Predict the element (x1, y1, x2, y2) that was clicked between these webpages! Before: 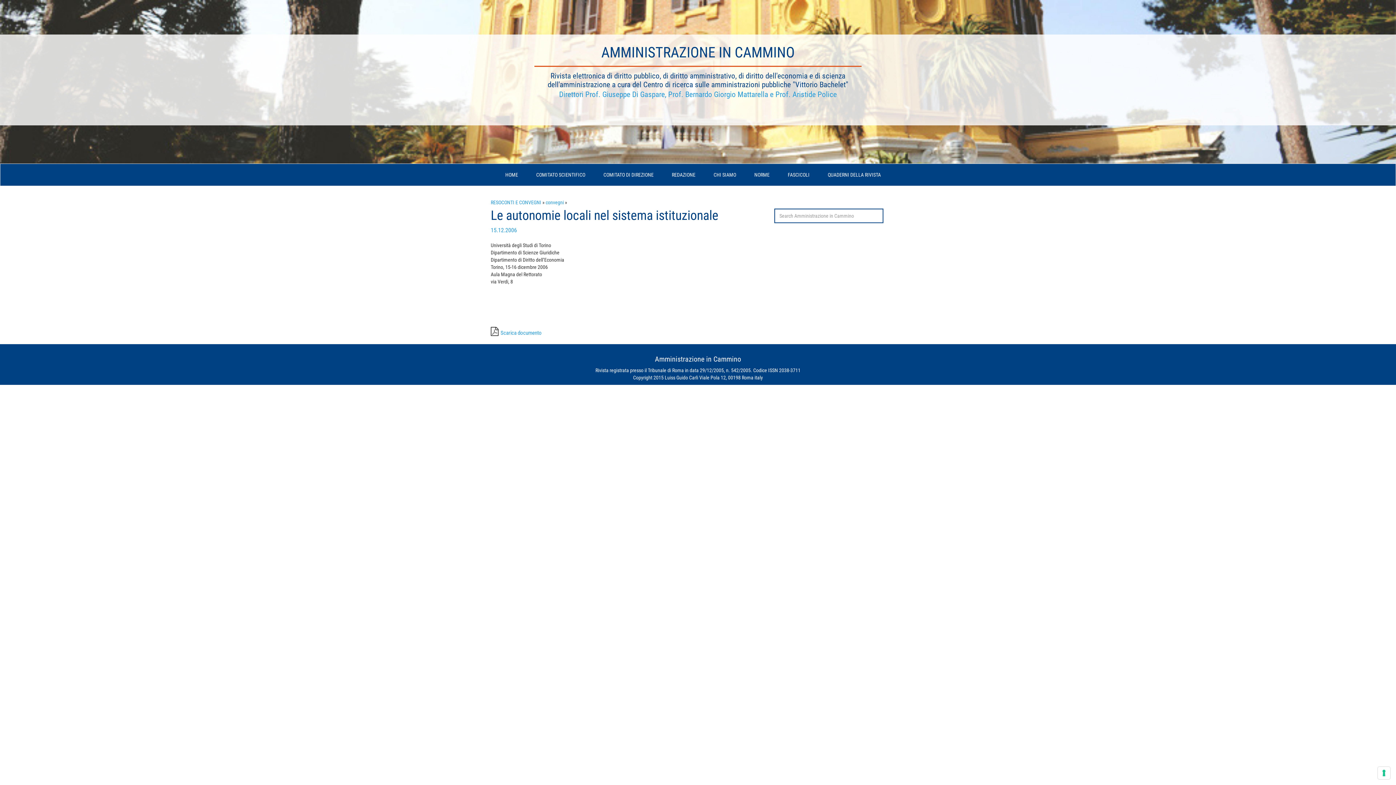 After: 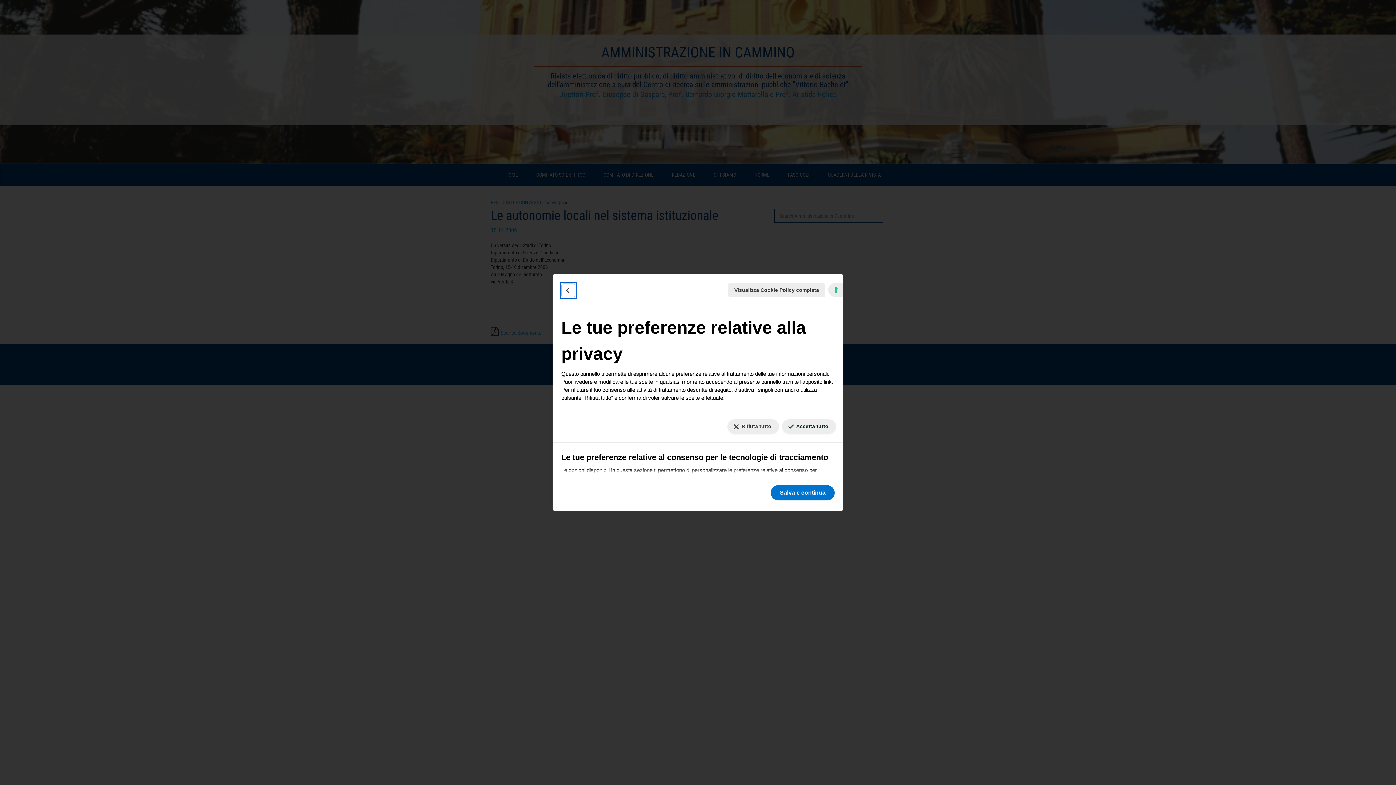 Action: bbox: (1378, 767, 1390, 779) label: Le tue preferenze relative al consenso per le tecnologie di tracciamento